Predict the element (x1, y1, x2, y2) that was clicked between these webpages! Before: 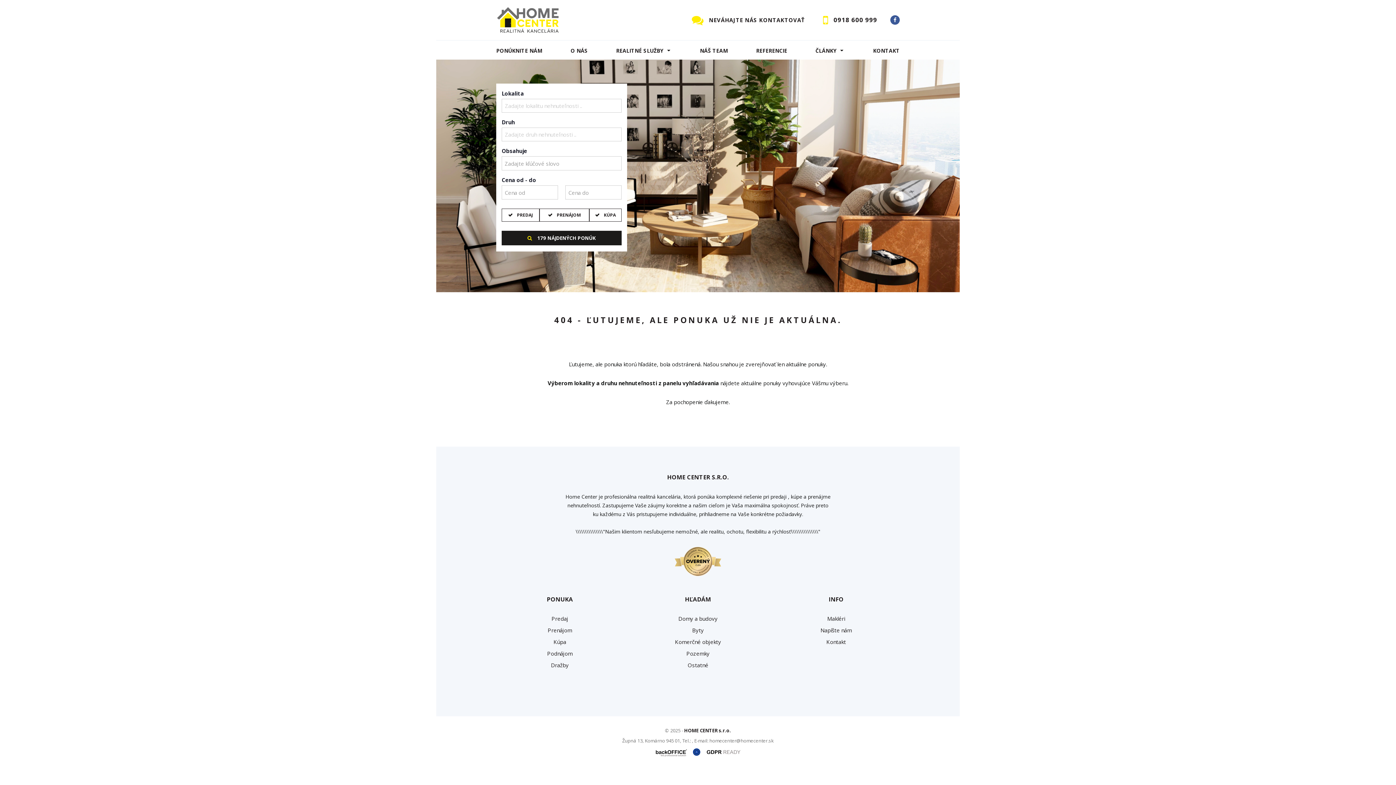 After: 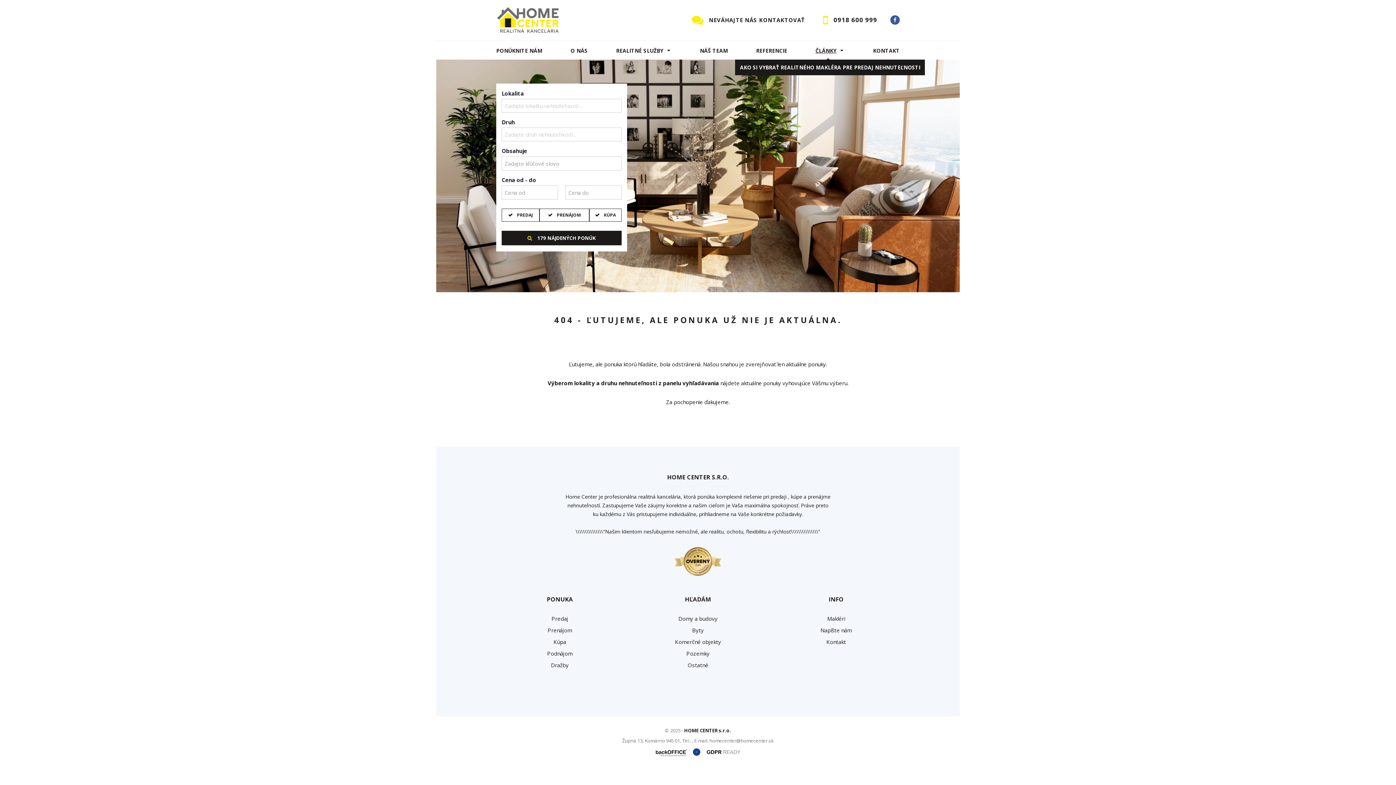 Action: bbox: (815, 41, 845, 60) label: ČLÁNKY